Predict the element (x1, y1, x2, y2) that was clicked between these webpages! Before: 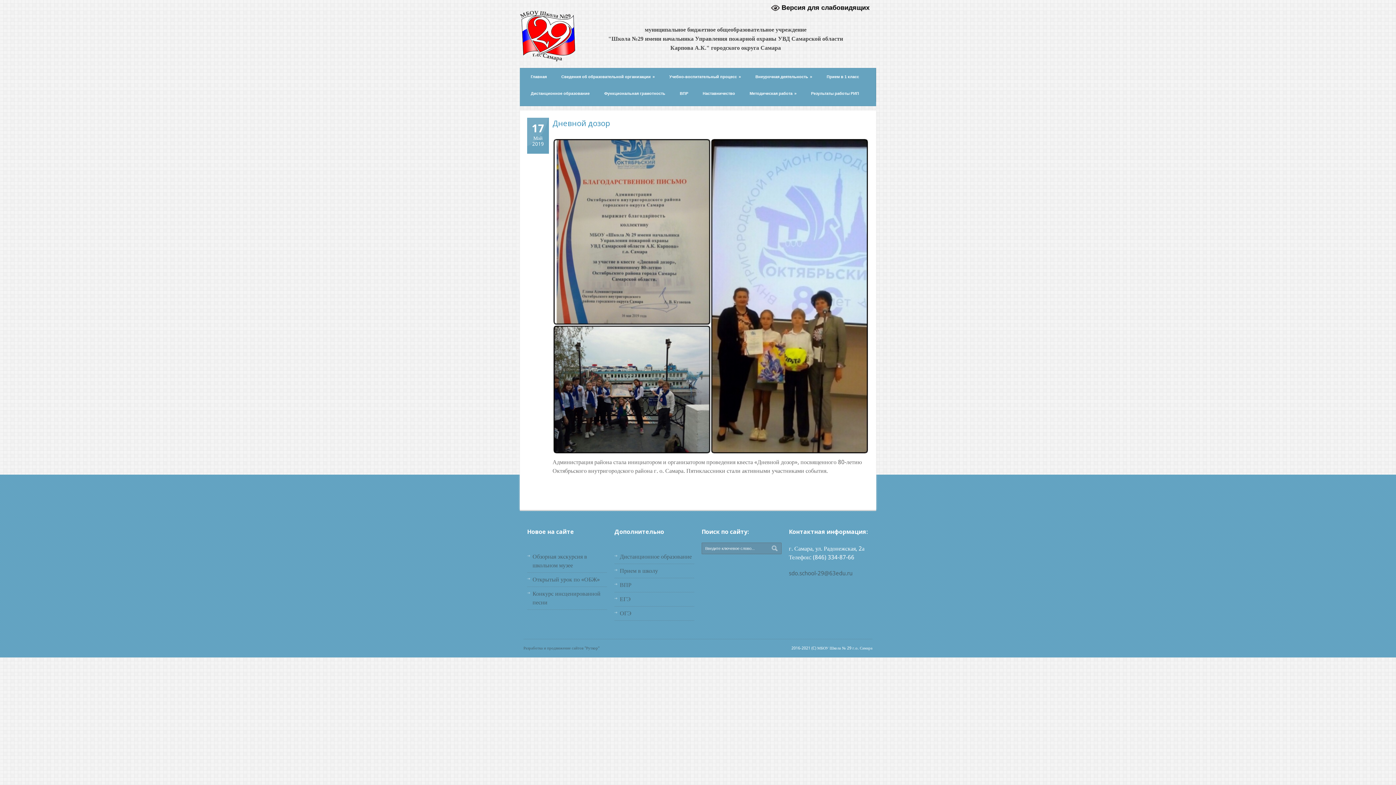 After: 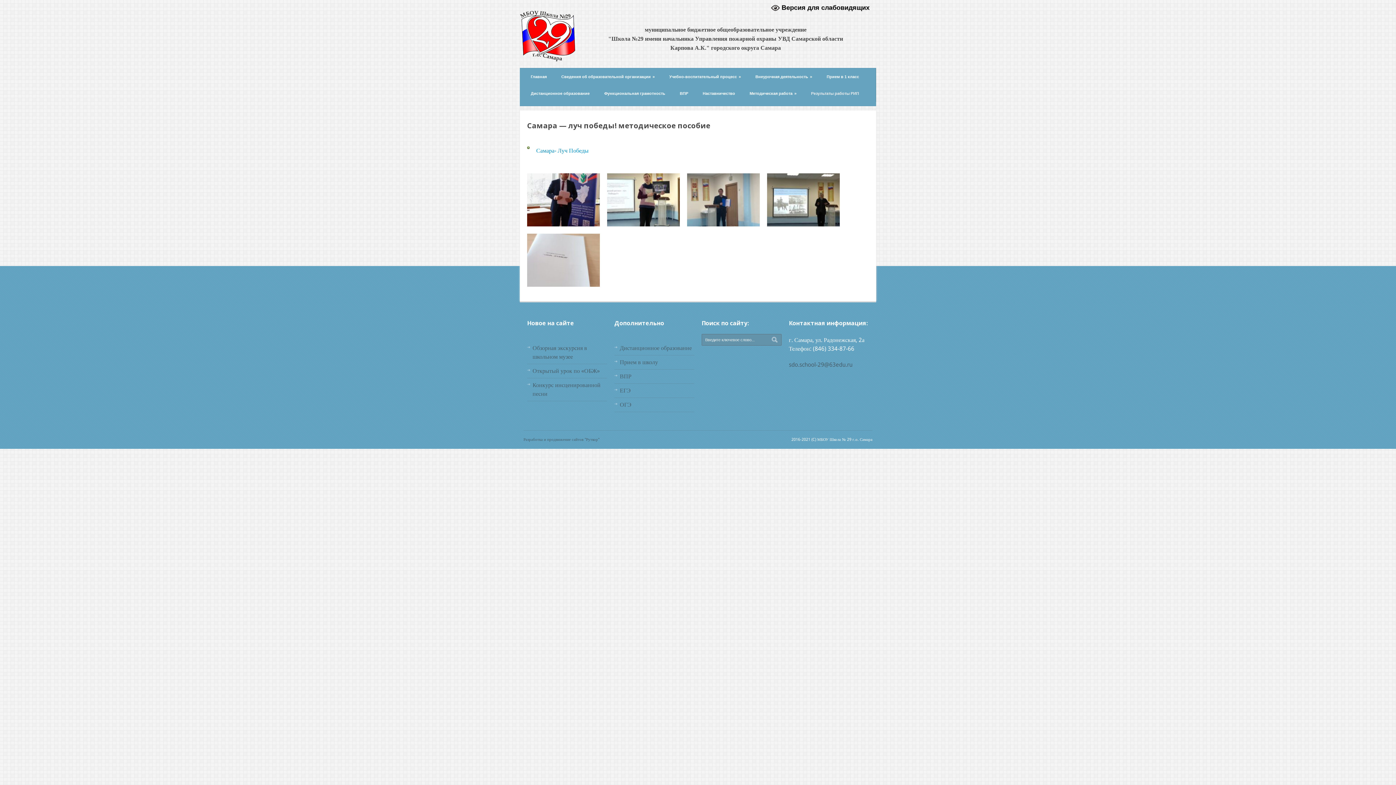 Action: bbox: (804, 85, 866, 101) label: Результаты работы РИП